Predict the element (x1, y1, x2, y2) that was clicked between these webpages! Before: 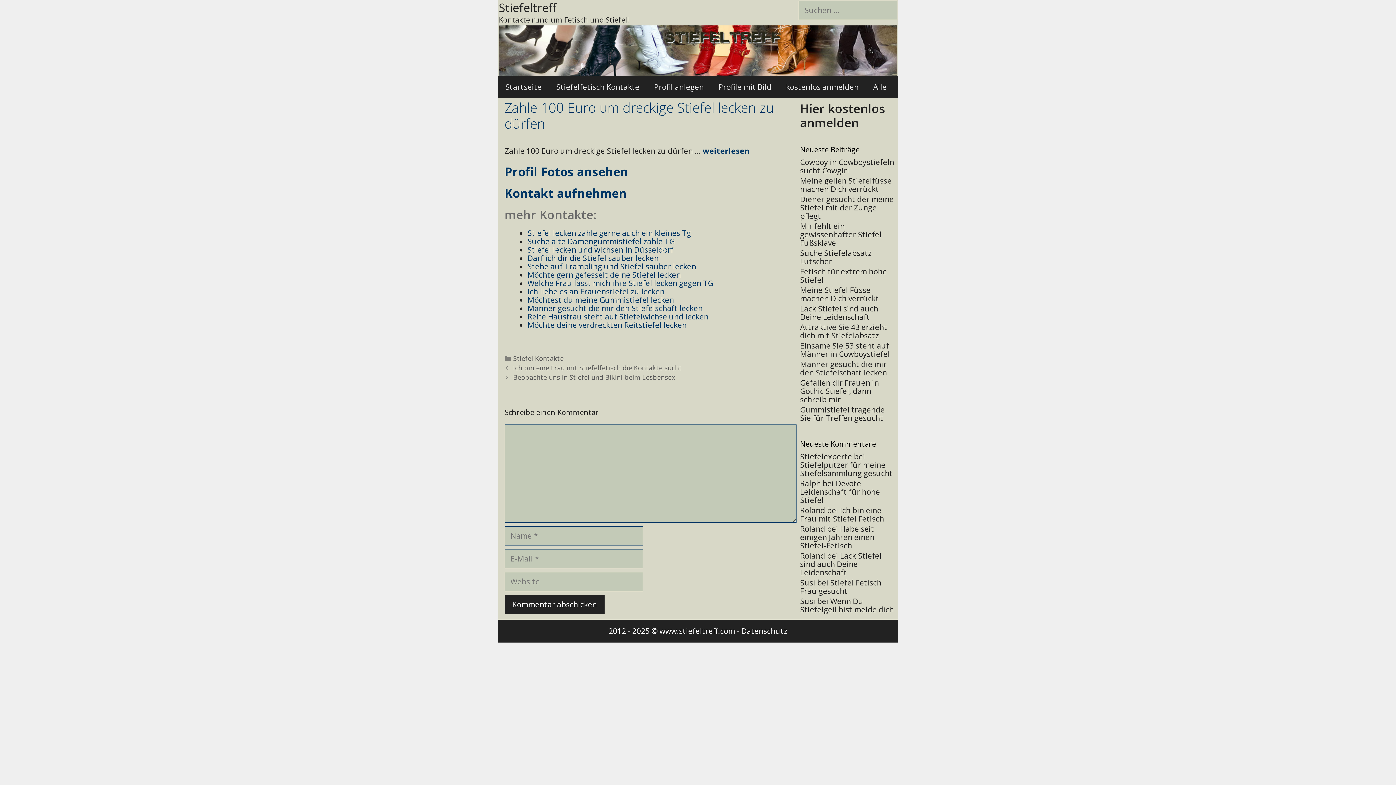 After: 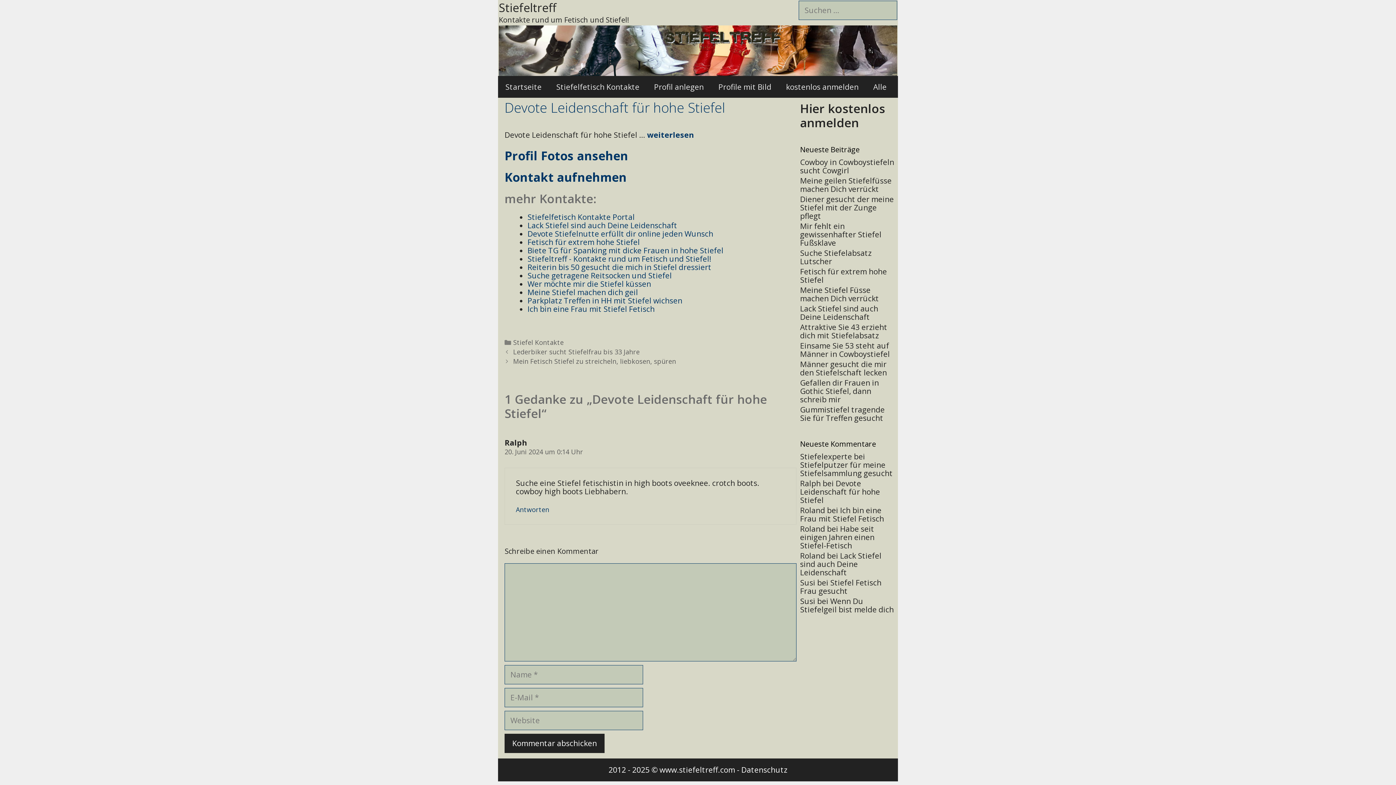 Action: label: Devote Leidenschaft für hohe Stiefel bbox: (800, 478, 880, 505)